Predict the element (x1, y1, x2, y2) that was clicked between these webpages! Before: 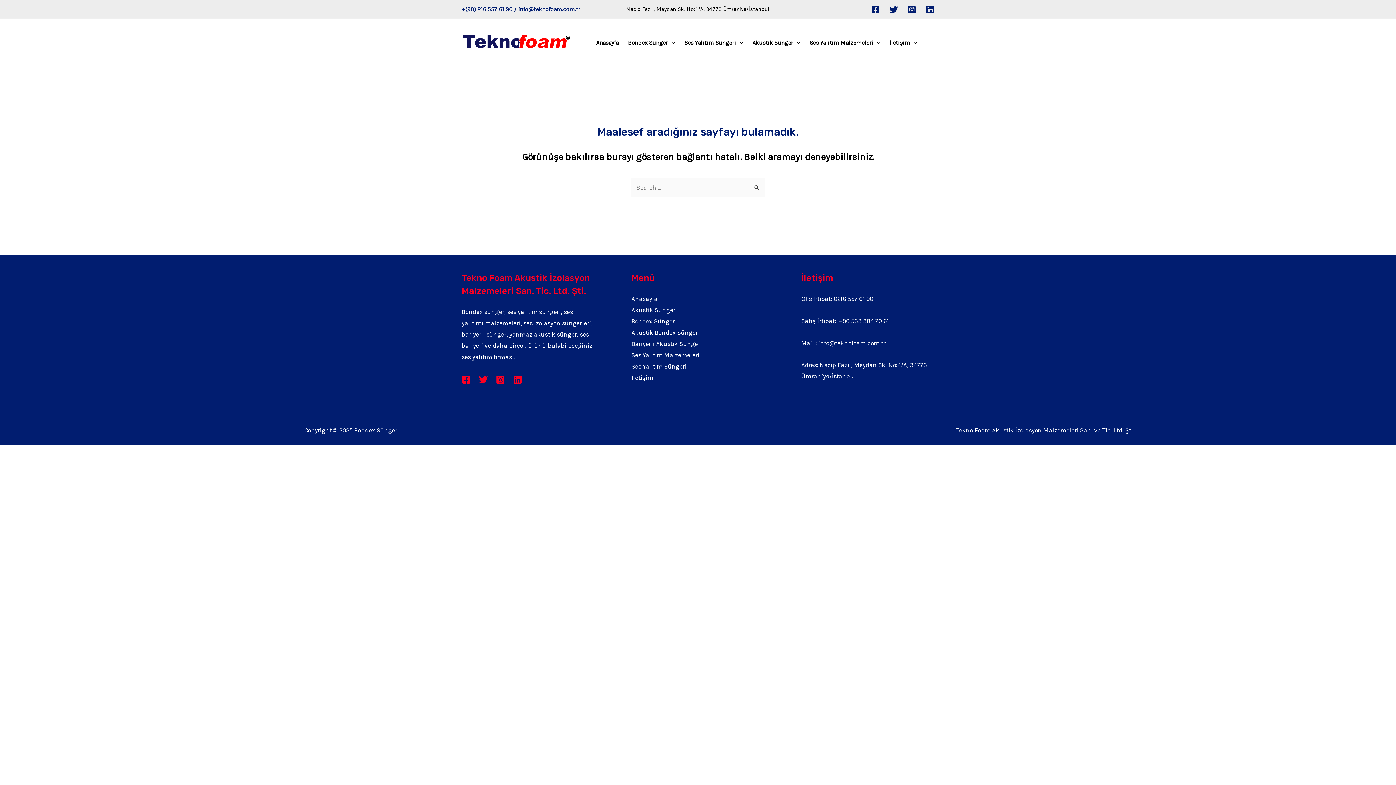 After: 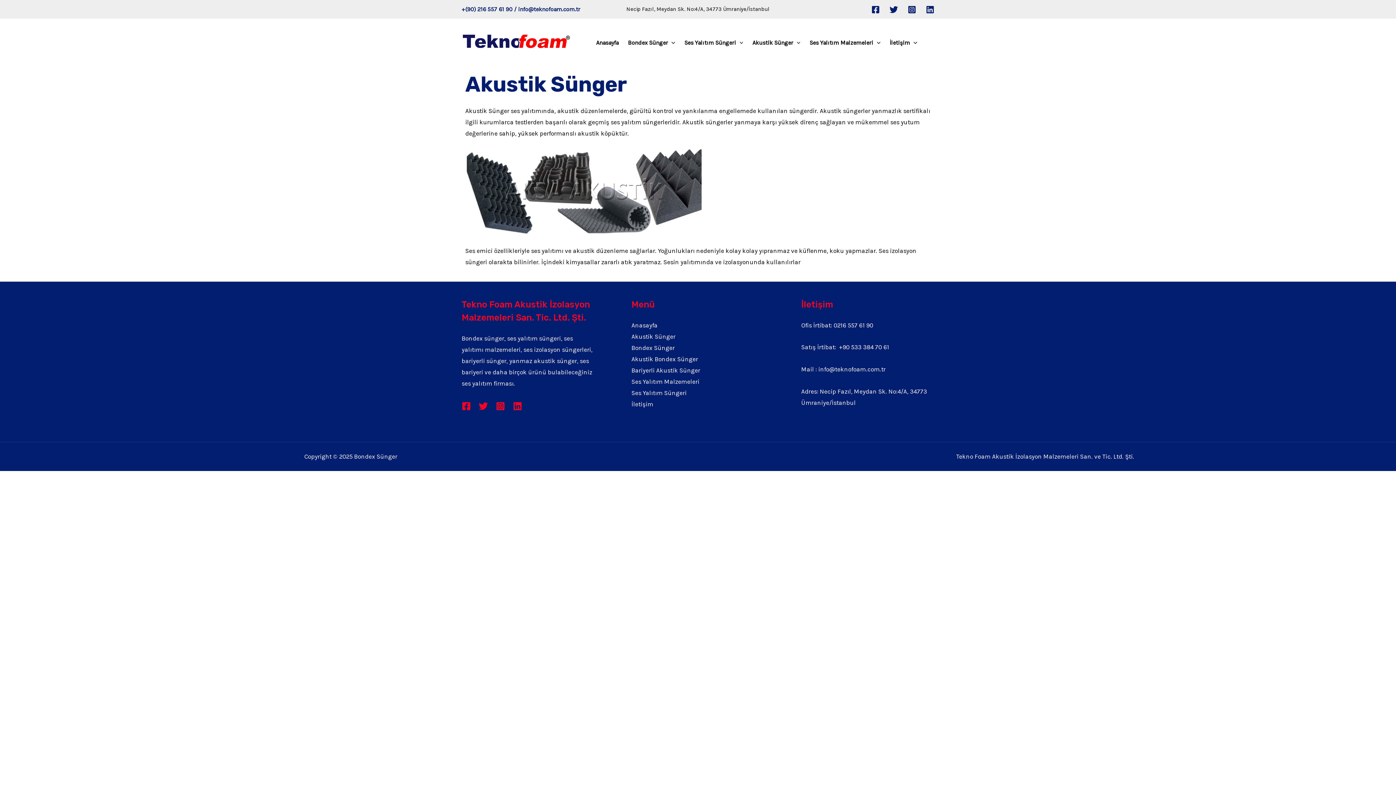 Action: label: Akustik Sünger bbox: (631, 306, 675, 313)